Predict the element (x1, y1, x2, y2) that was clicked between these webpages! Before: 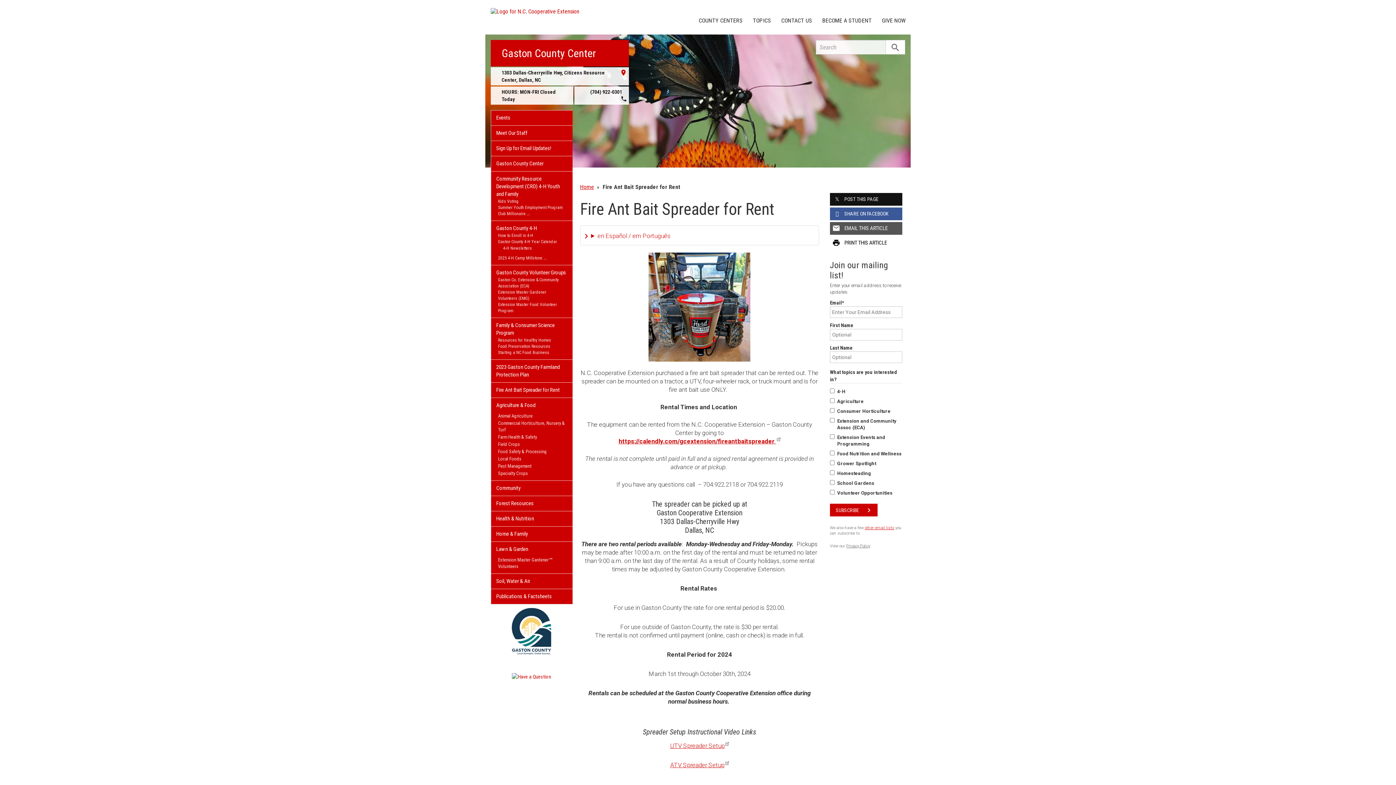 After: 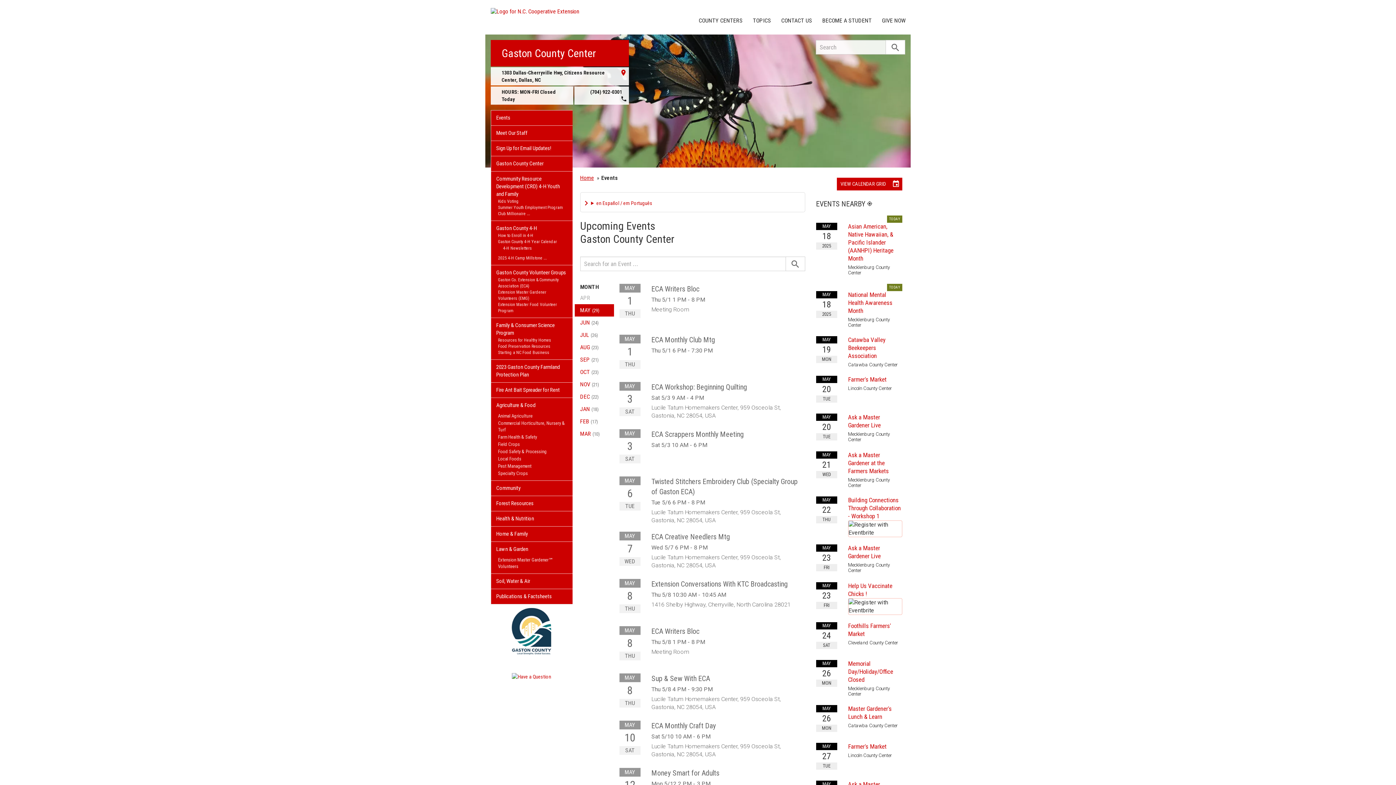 Action: label: Events bbox: (491, 110, 572, 125)